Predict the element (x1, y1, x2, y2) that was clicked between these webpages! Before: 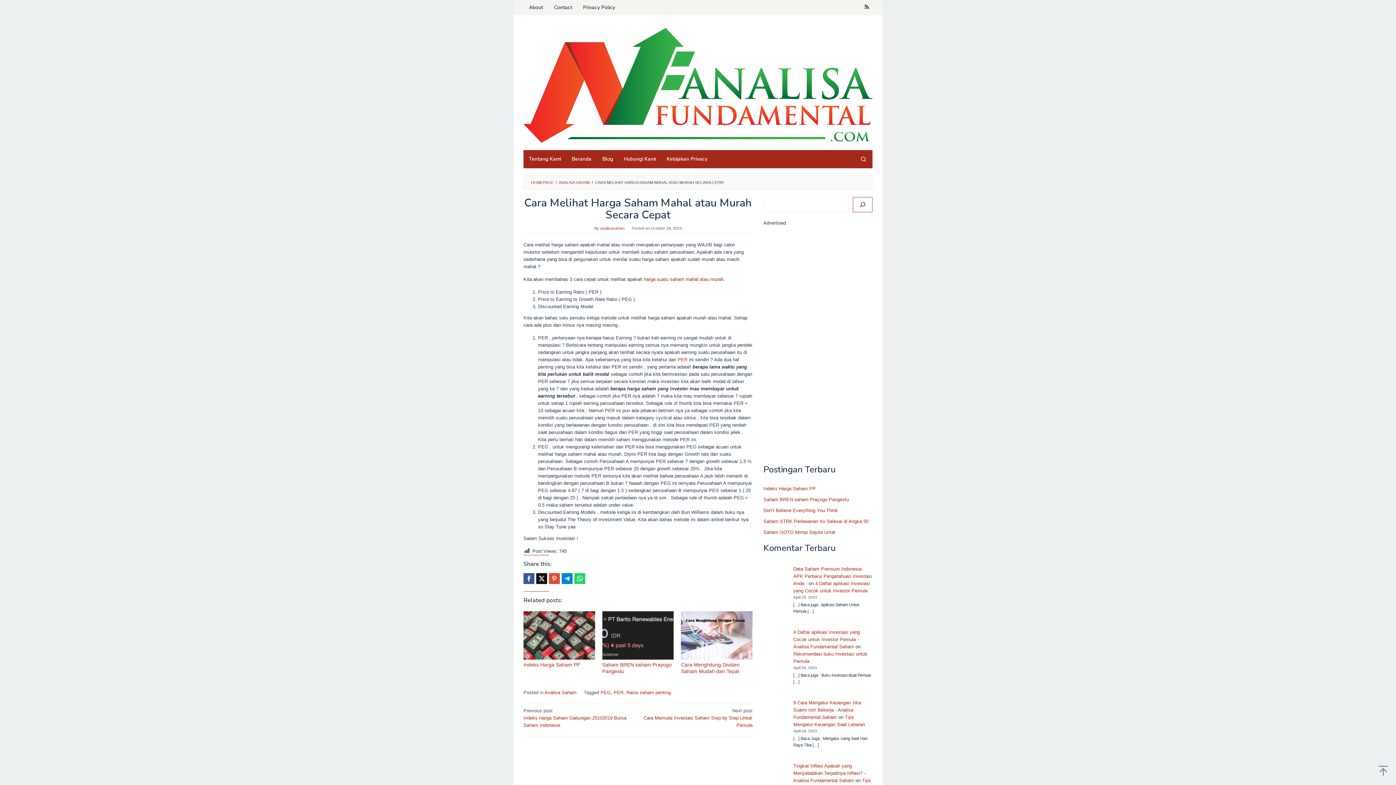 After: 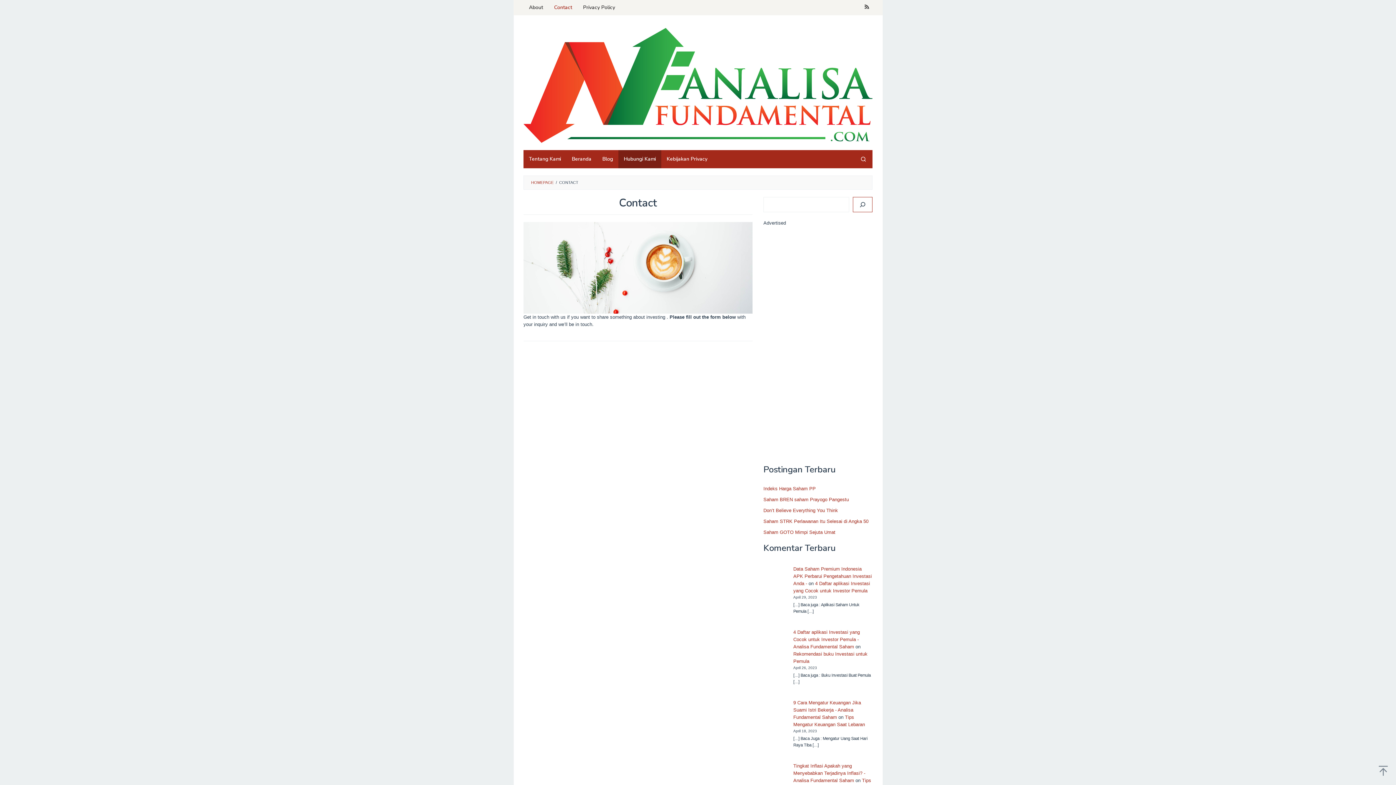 Action: bbox: (548, 0, 577, 15) label: Contact